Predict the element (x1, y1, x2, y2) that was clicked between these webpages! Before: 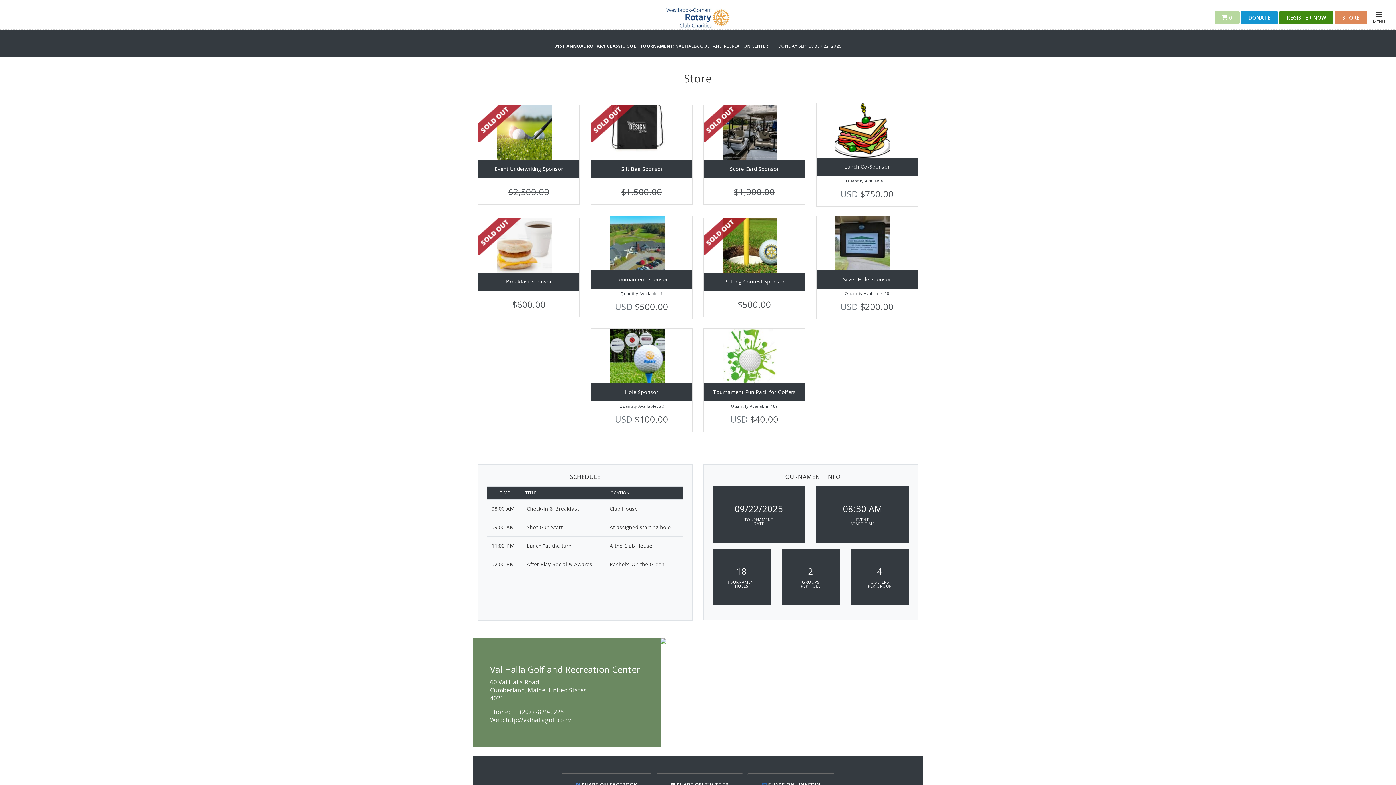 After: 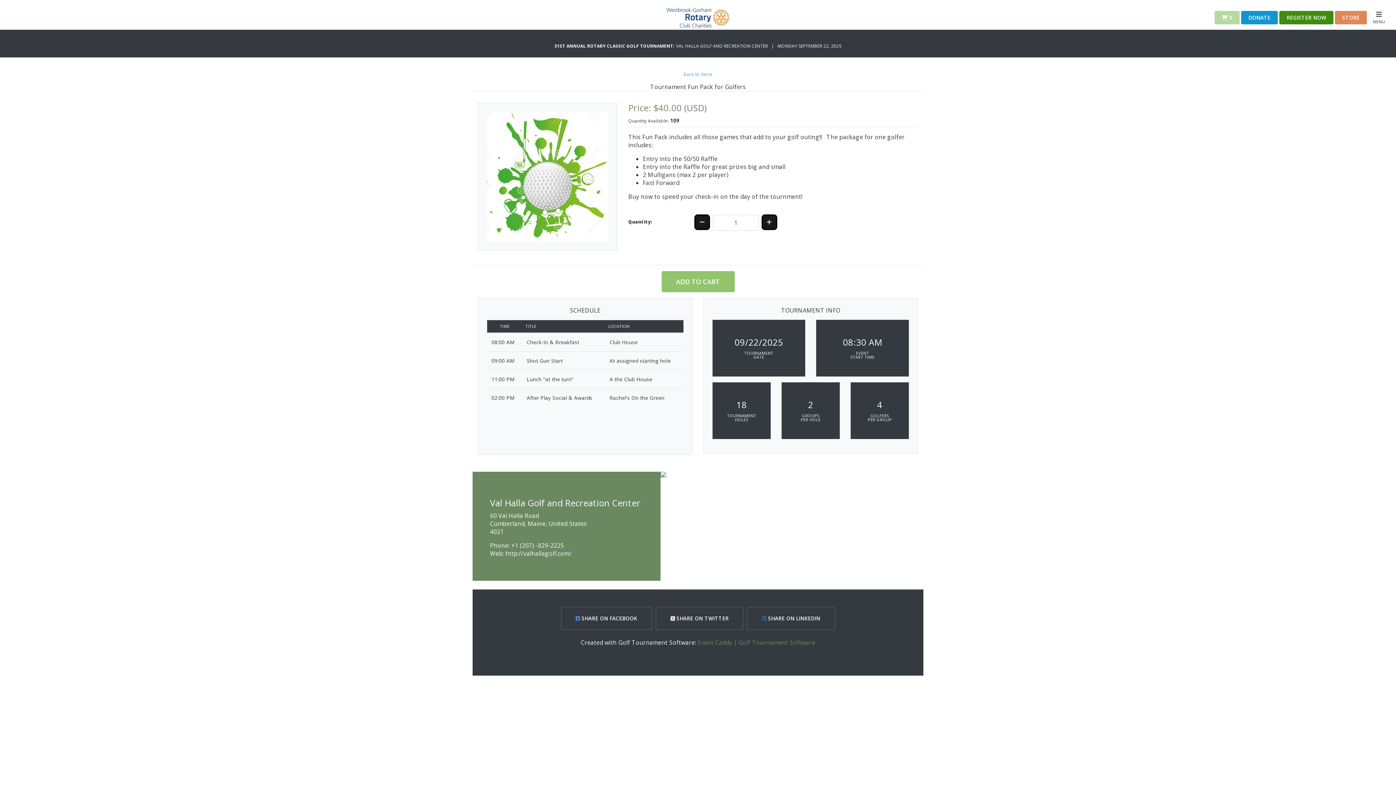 Action: bbox: (703, 328, 805, 432) label: Tournament Fun Pack for Golfers
Quantity Available: 109
USD $40.00